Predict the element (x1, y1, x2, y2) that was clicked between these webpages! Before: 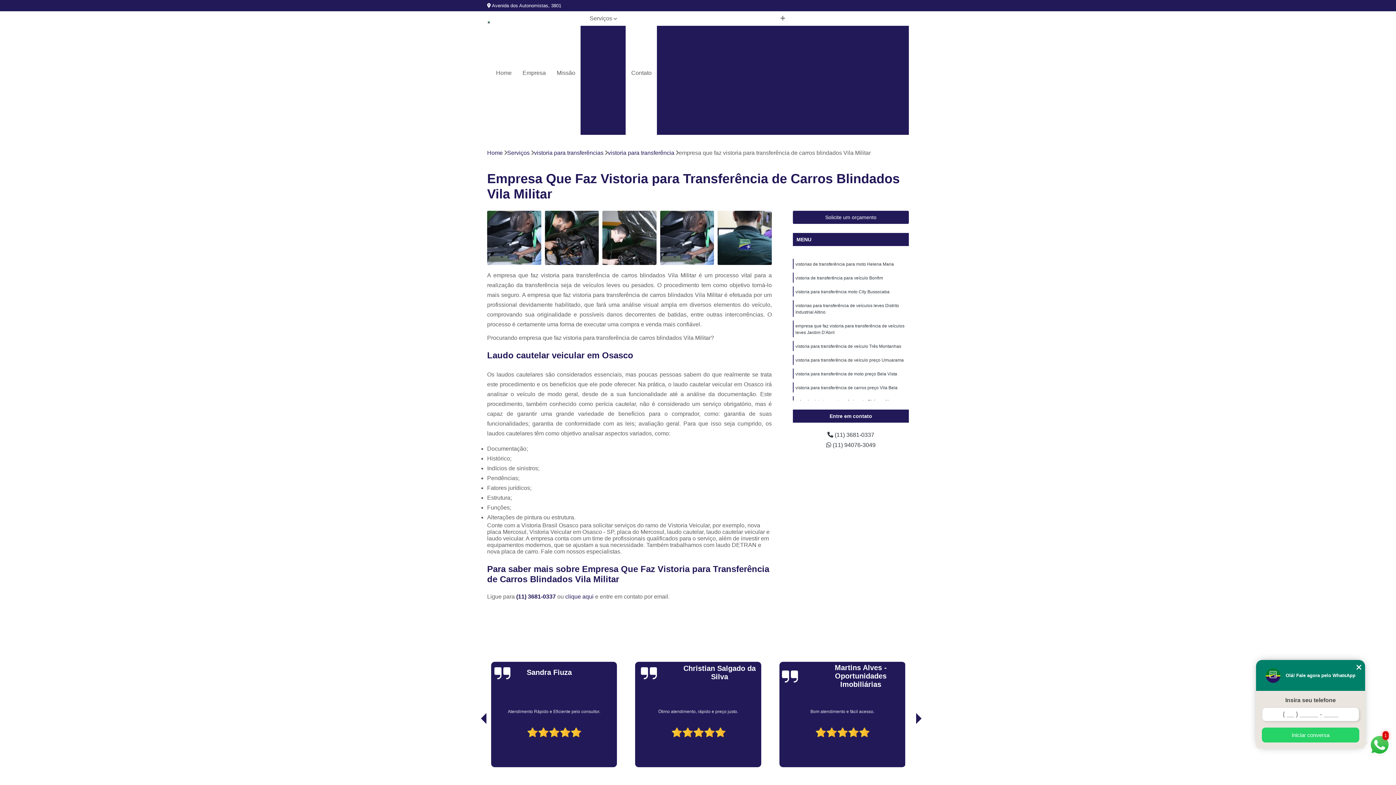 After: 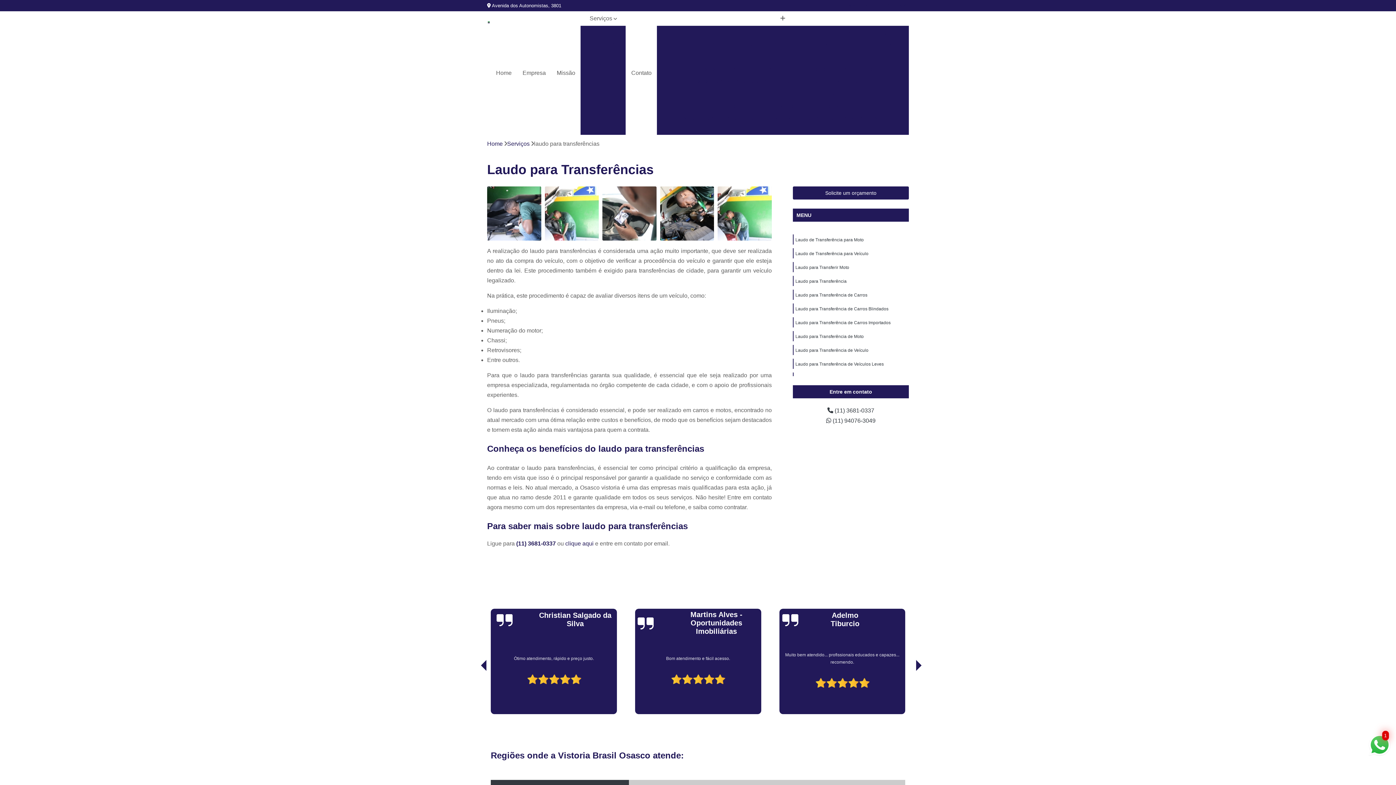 Action: bbox: (580, 38, 625, 57) label: Laudo para transferências